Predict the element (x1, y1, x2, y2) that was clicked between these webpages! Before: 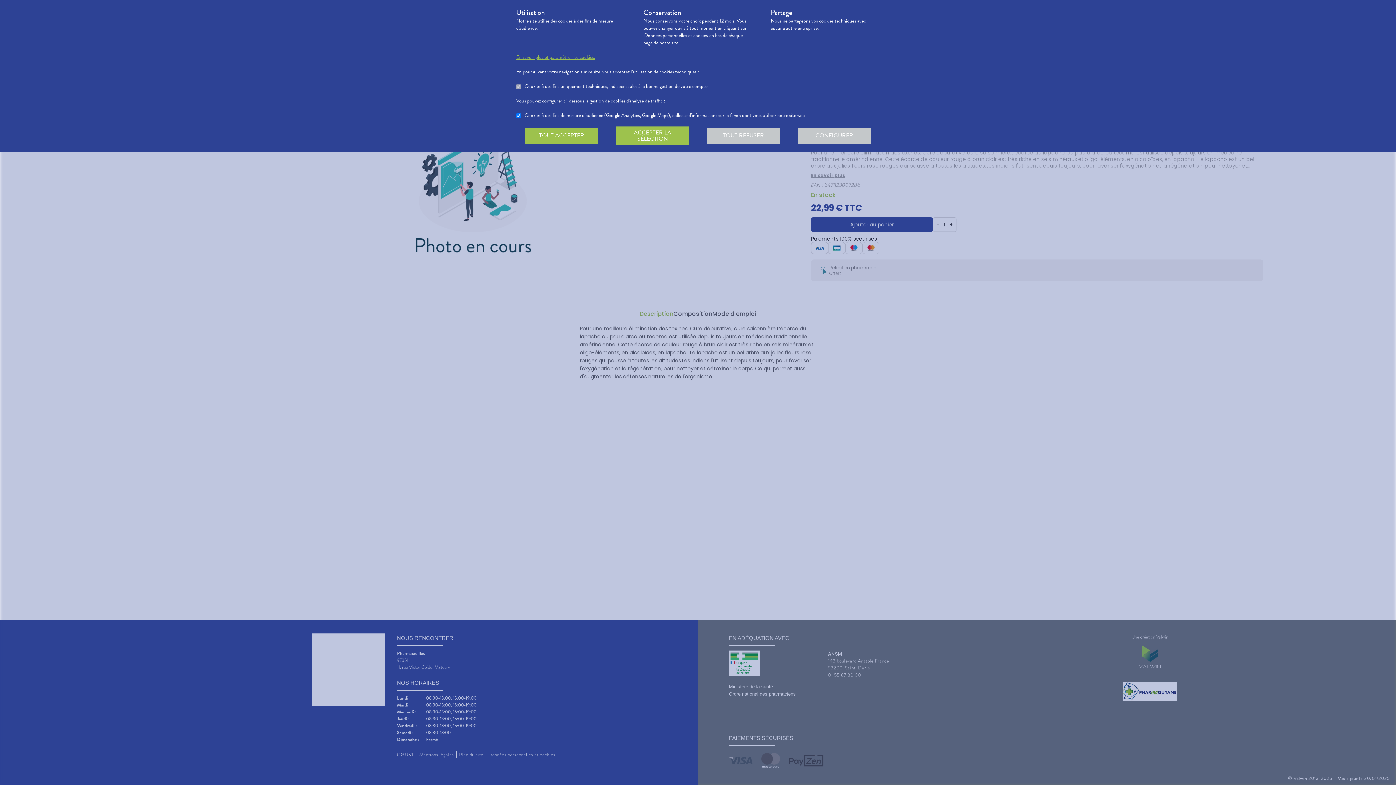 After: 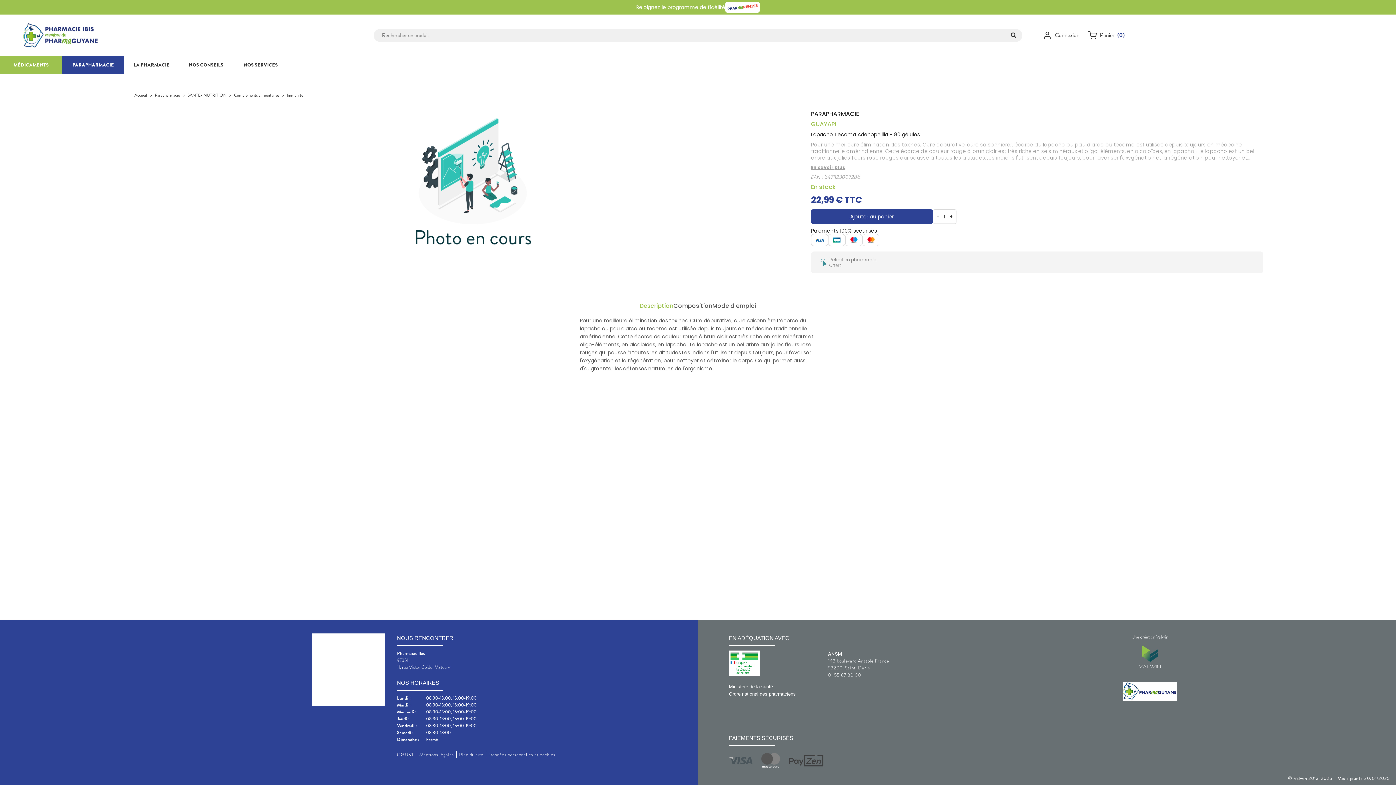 Action: bbox: (525, 127, 598, 143) label: TOUT ACCEPTER